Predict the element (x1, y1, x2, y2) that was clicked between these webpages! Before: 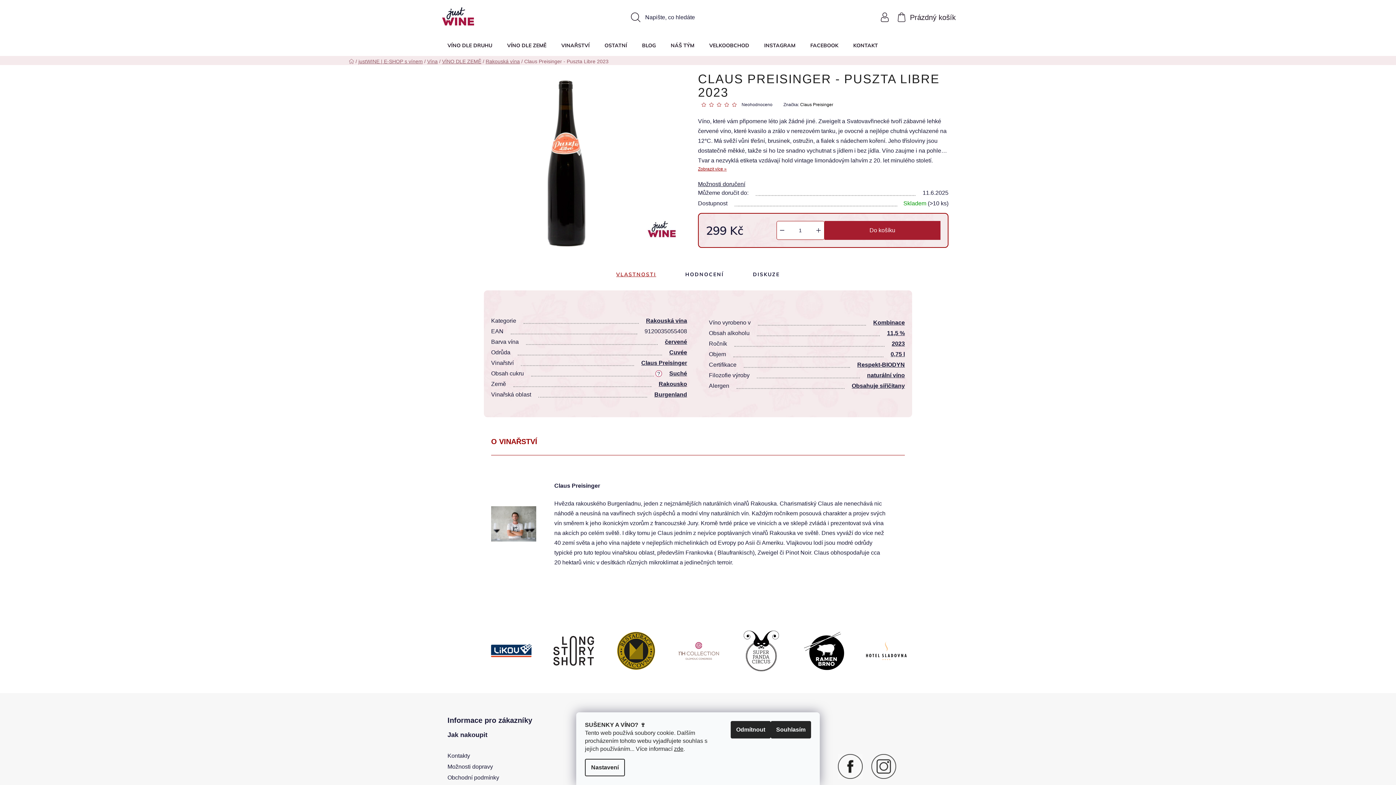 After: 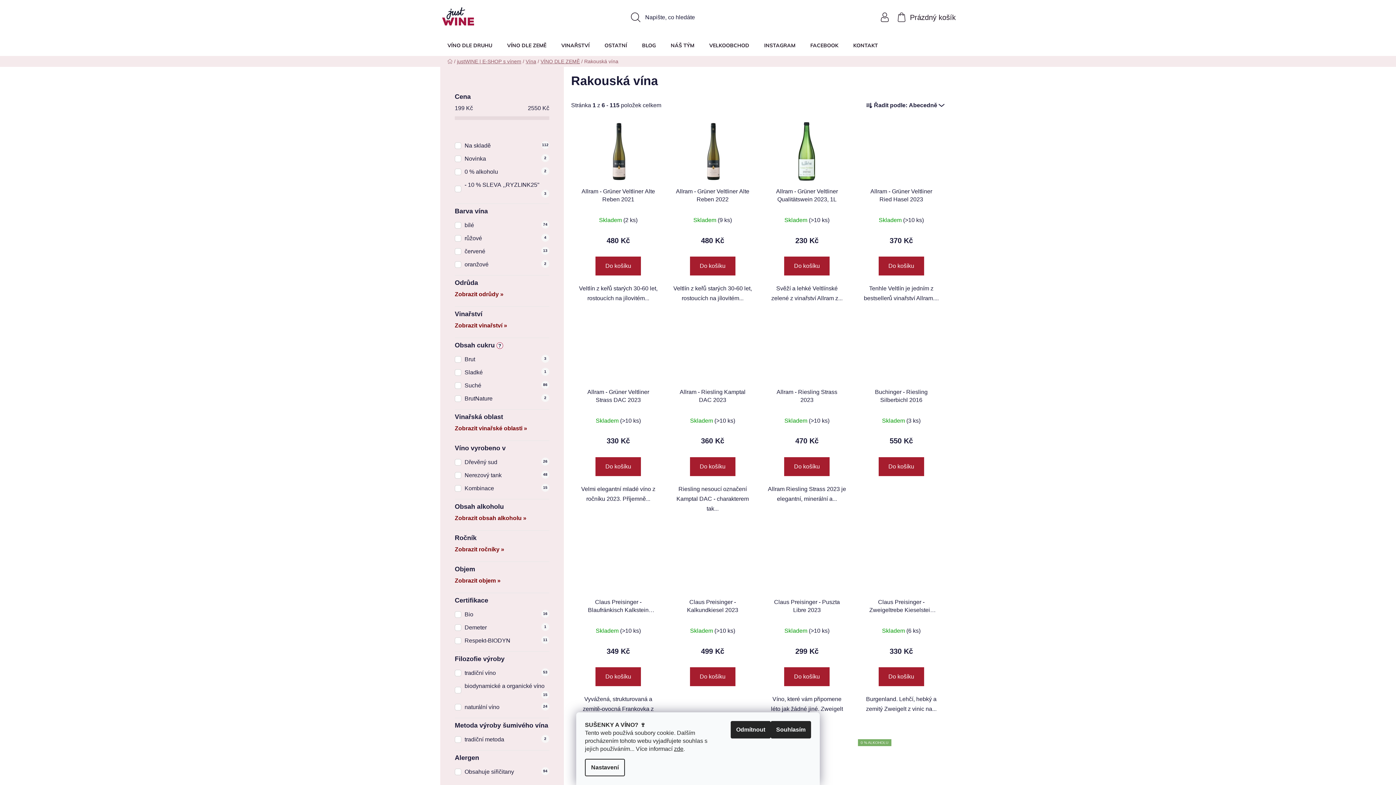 Action: label: Rakouská vína bbox: (646, 317, 687, 323)